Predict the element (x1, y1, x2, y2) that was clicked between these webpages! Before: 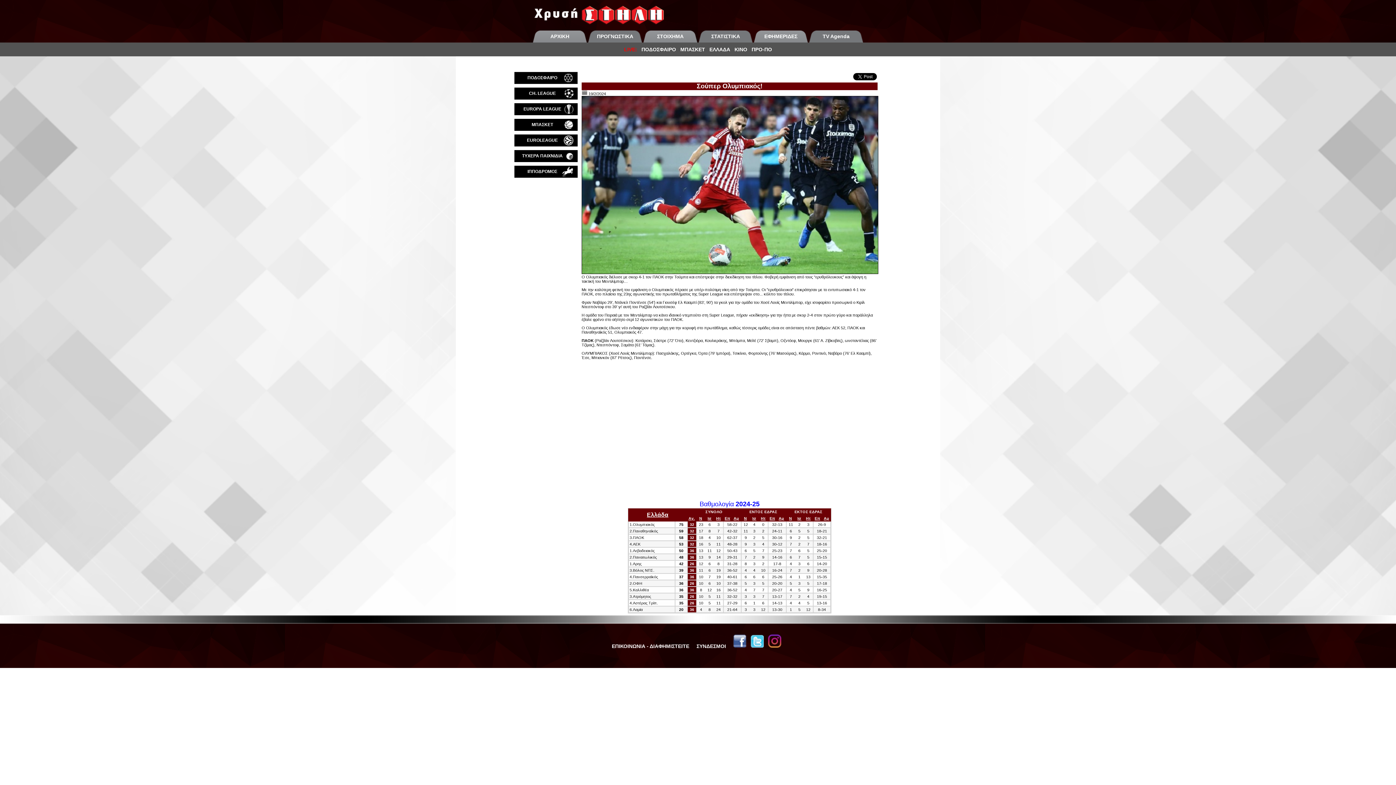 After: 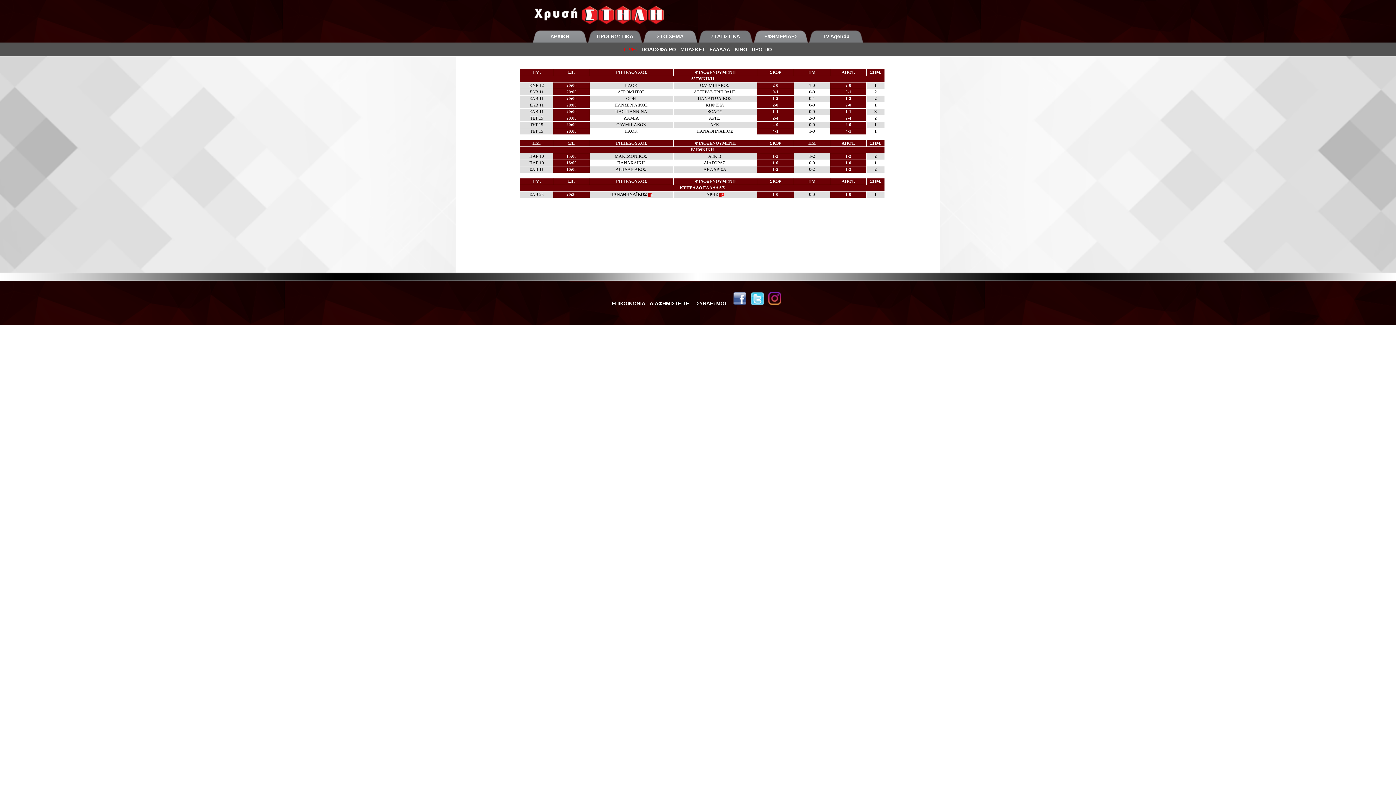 Action: bbox: (709, 46, 730, 52) label: ΕΛΛΑΔΑ